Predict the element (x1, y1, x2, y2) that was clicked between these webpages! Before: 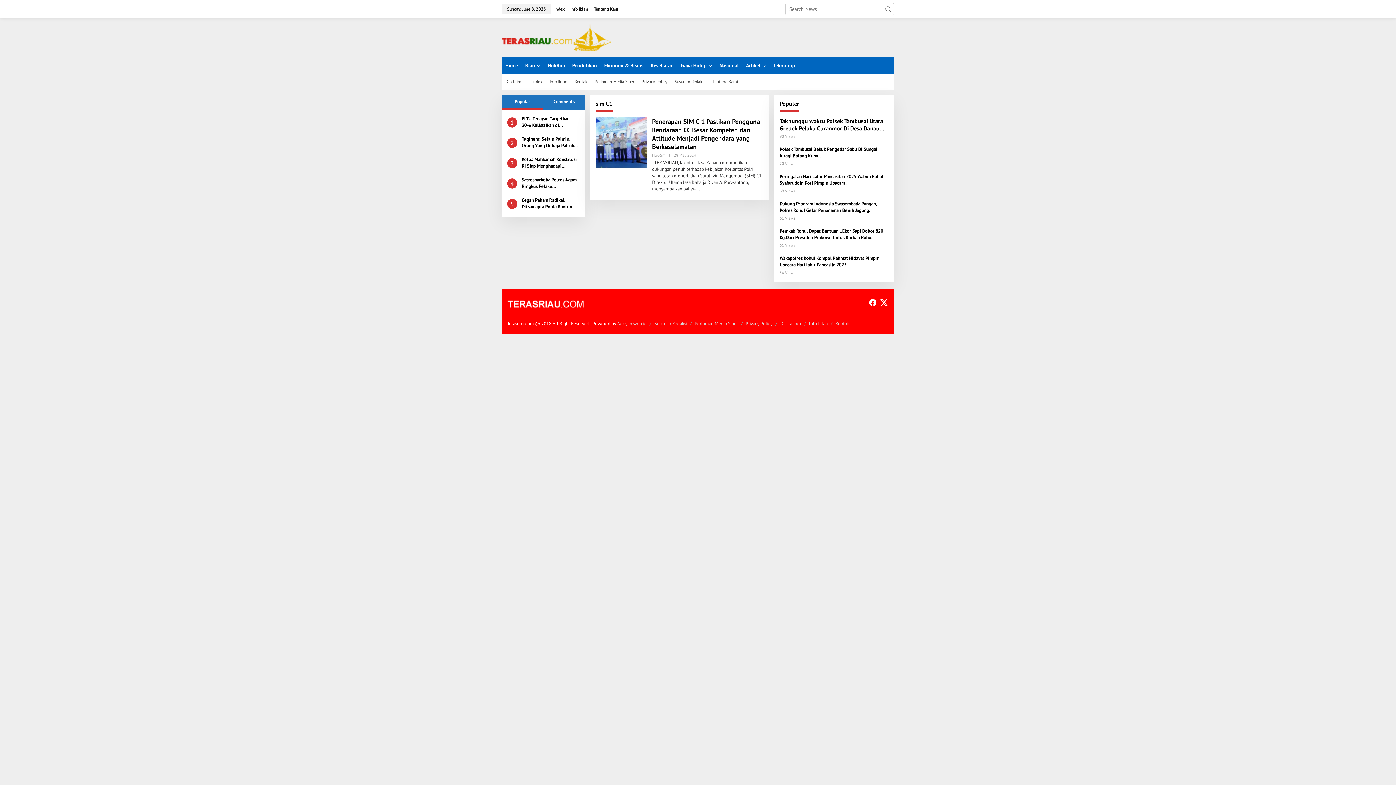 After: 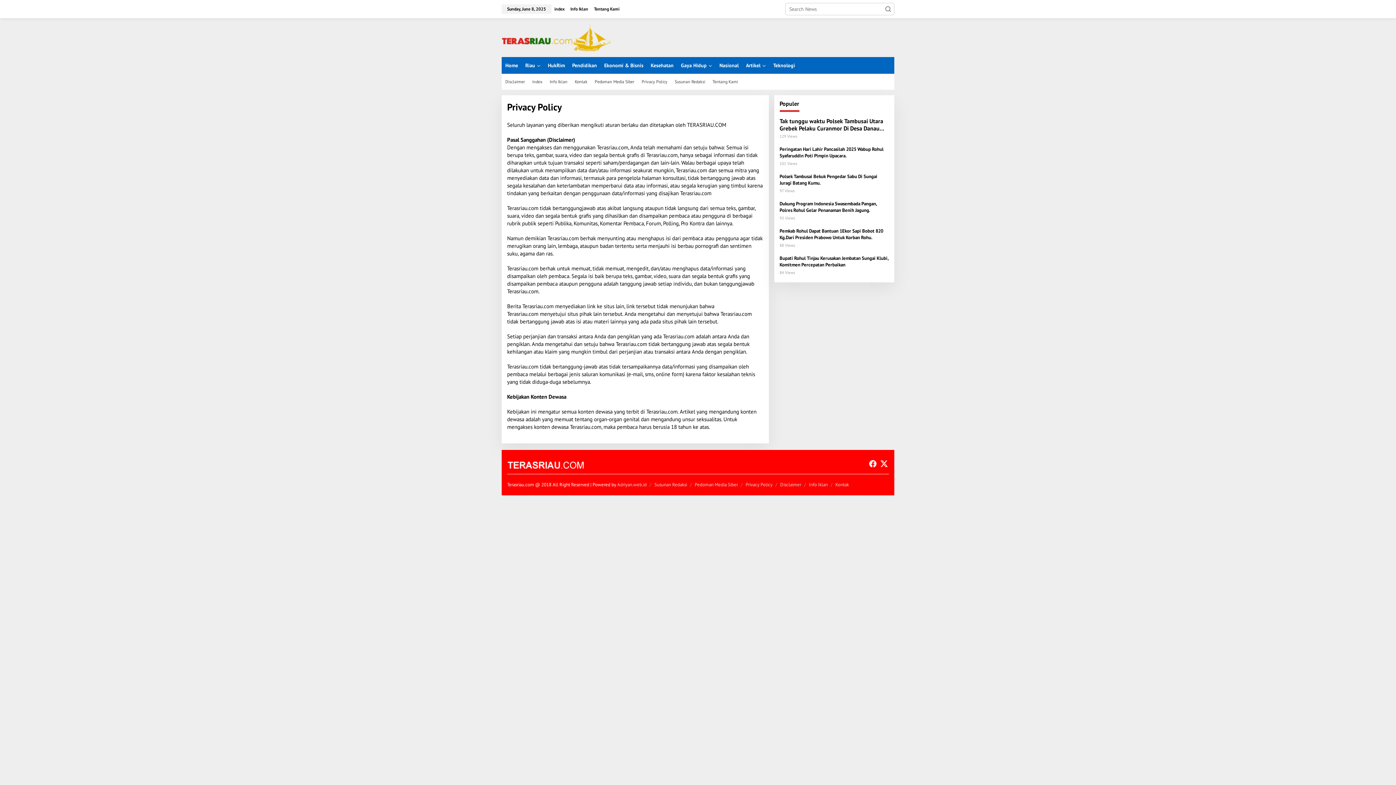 Action: bbox: (745, 320, 772, 326) label: Privacy Policy